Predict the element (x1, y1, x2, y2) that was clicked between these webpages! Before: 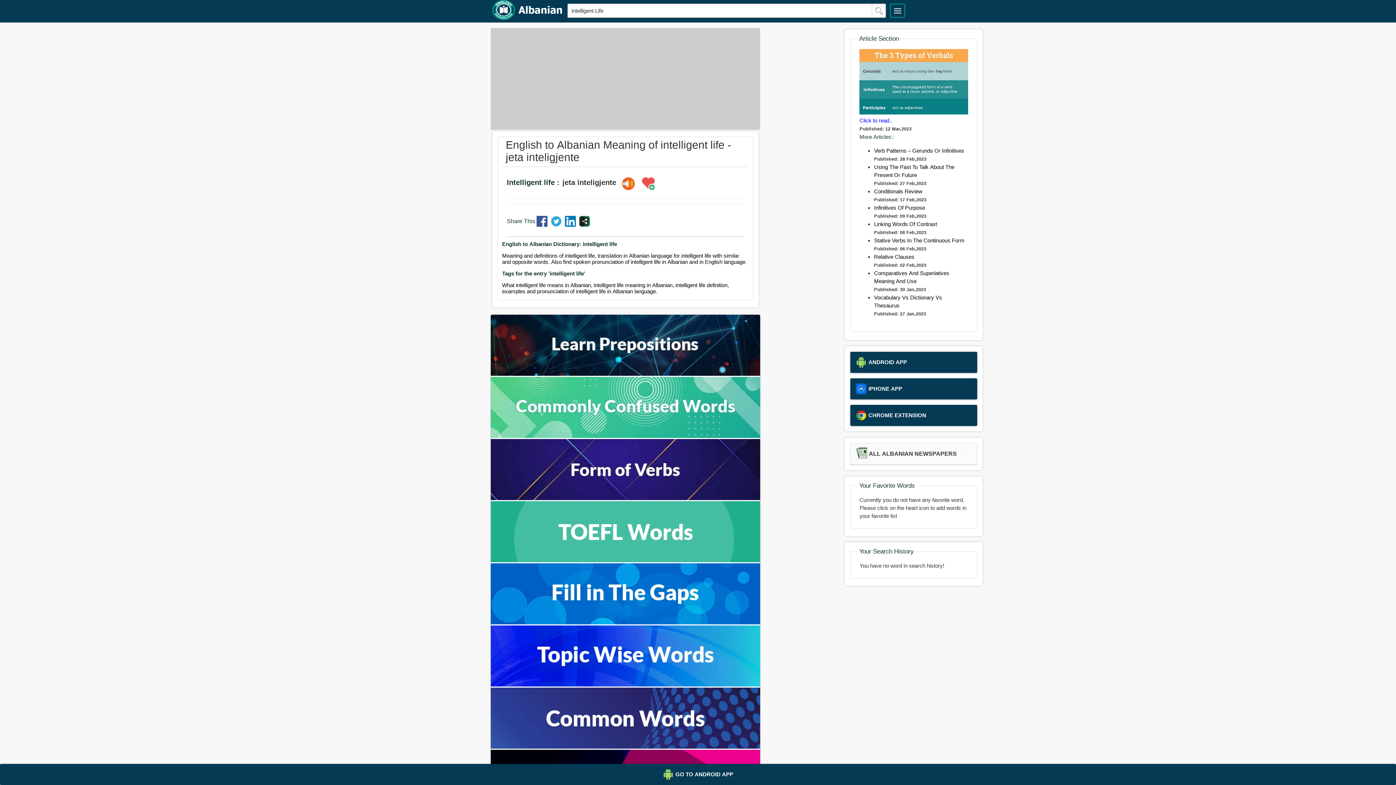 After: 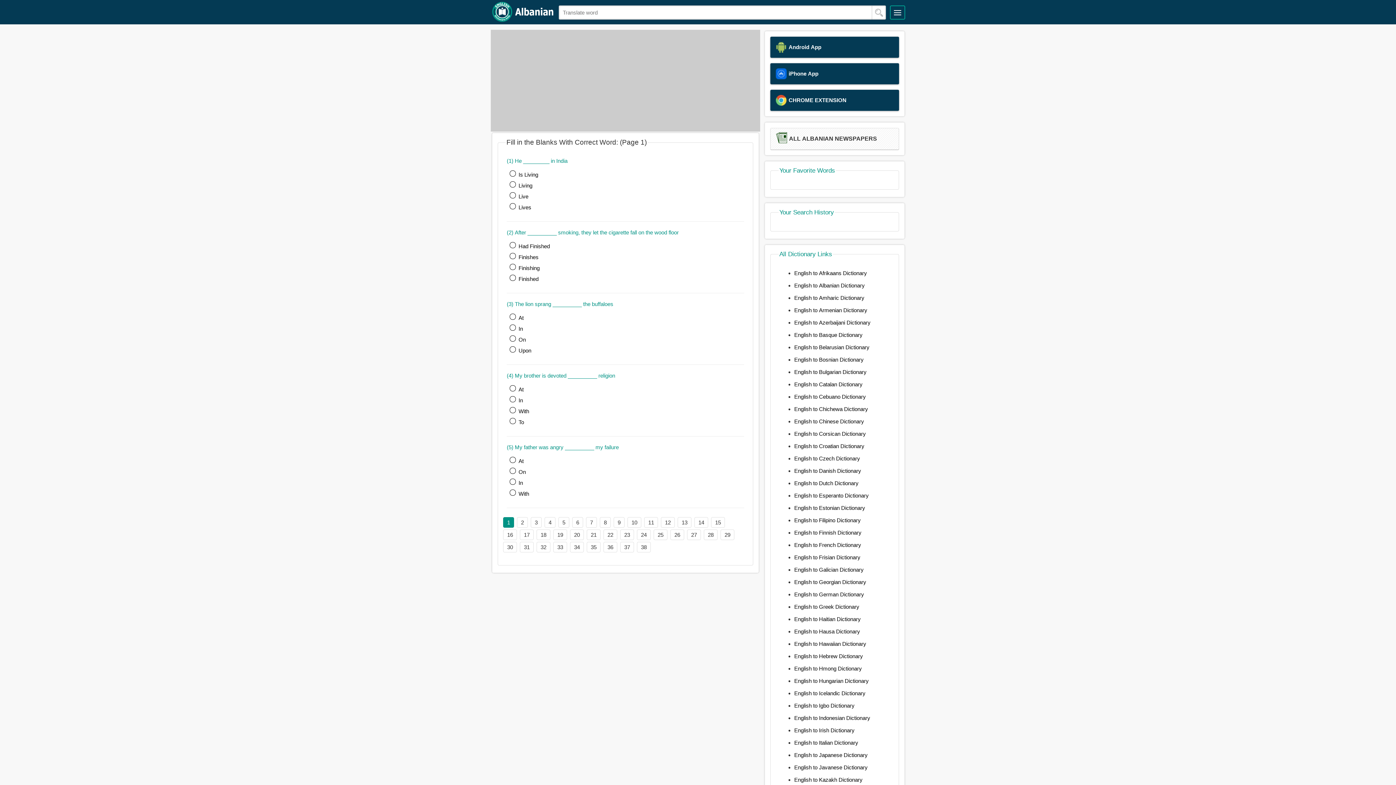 Action: bbox: (490, 619, 760, 625)